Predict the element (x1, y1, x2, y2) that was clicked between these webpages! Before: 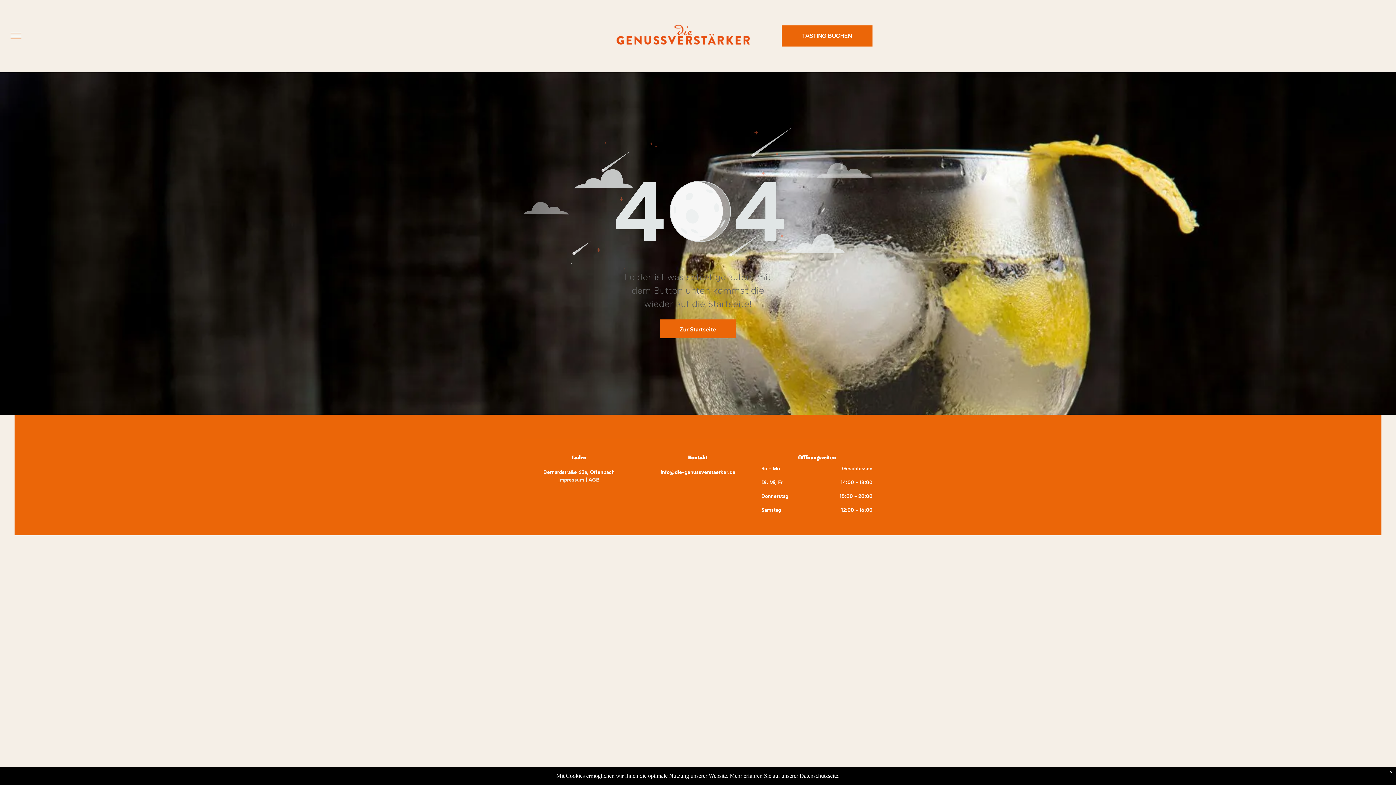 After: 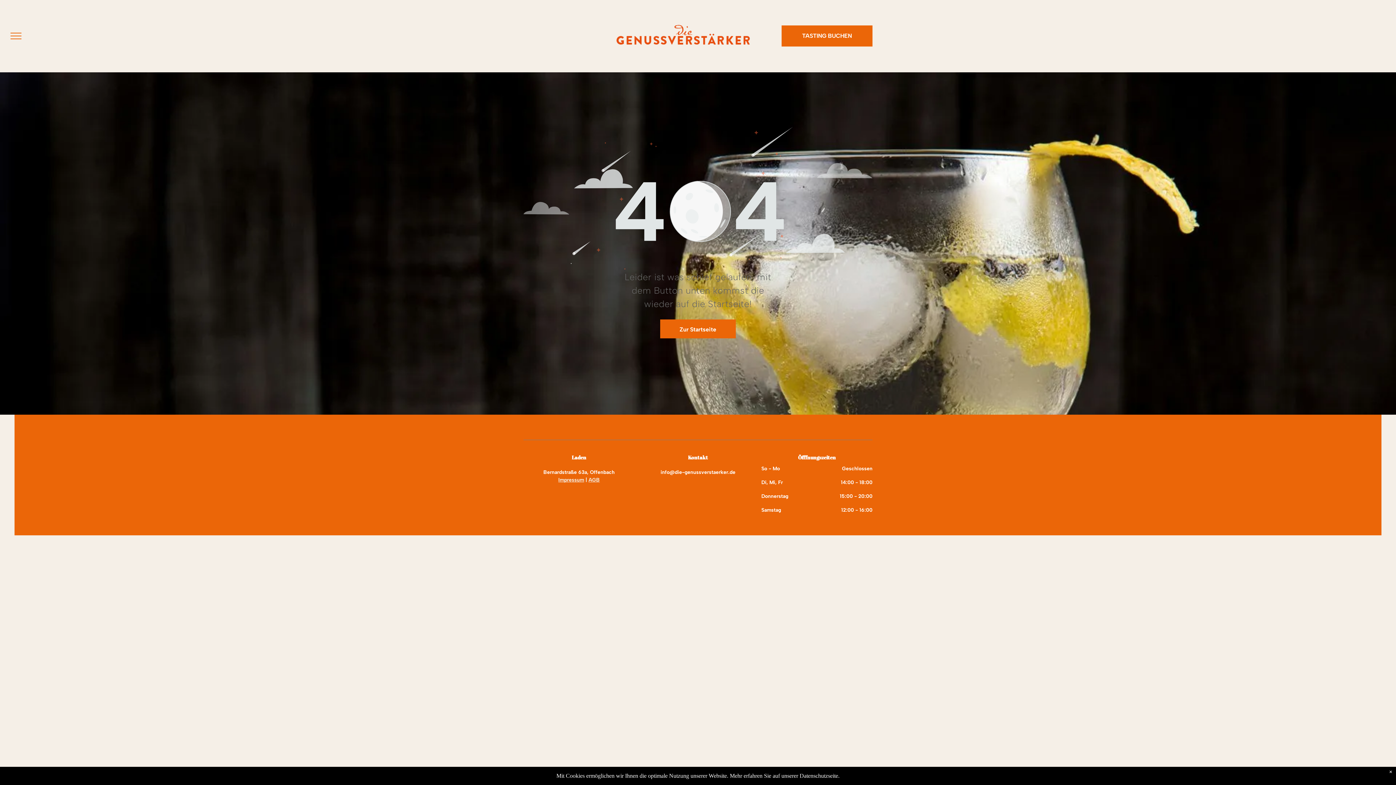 Action: bbox: (523, 128, 872, 134)